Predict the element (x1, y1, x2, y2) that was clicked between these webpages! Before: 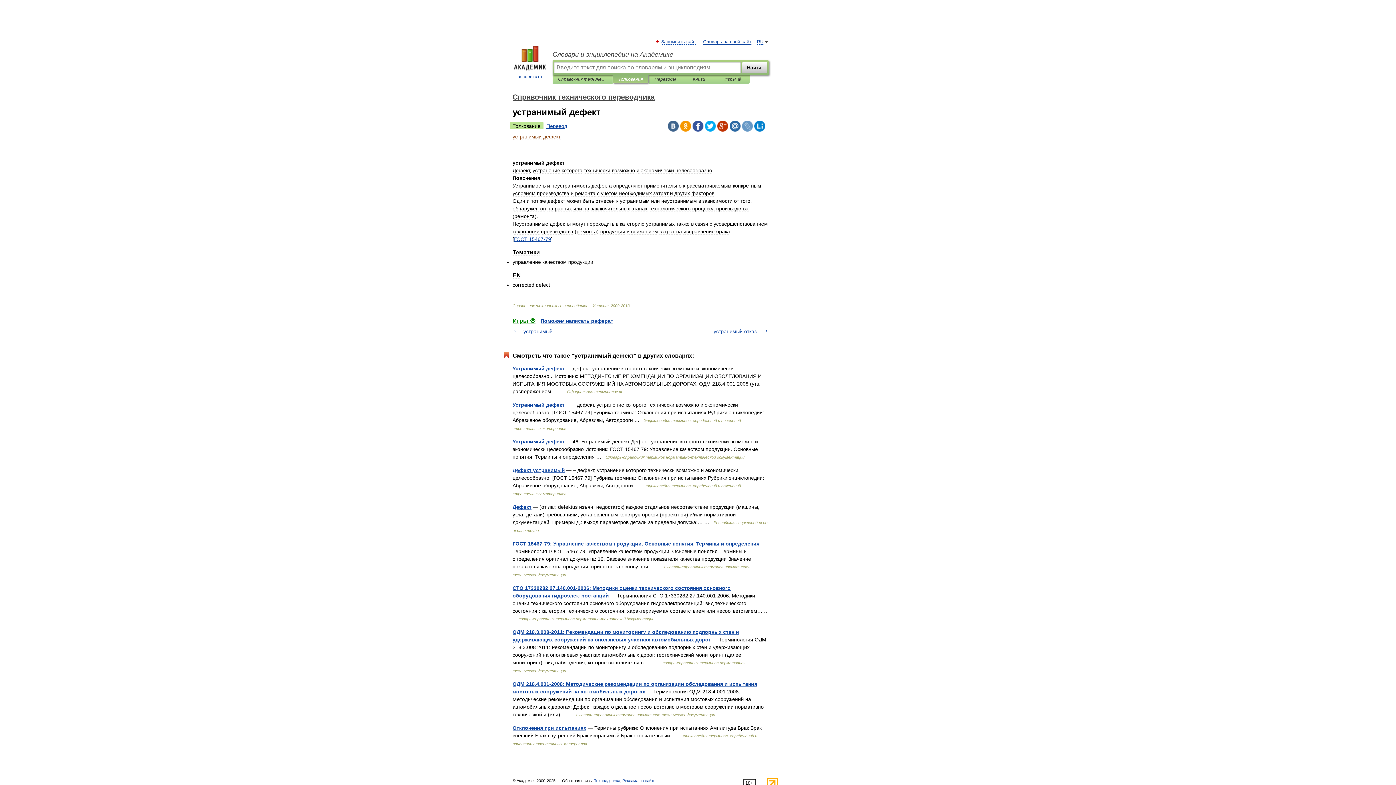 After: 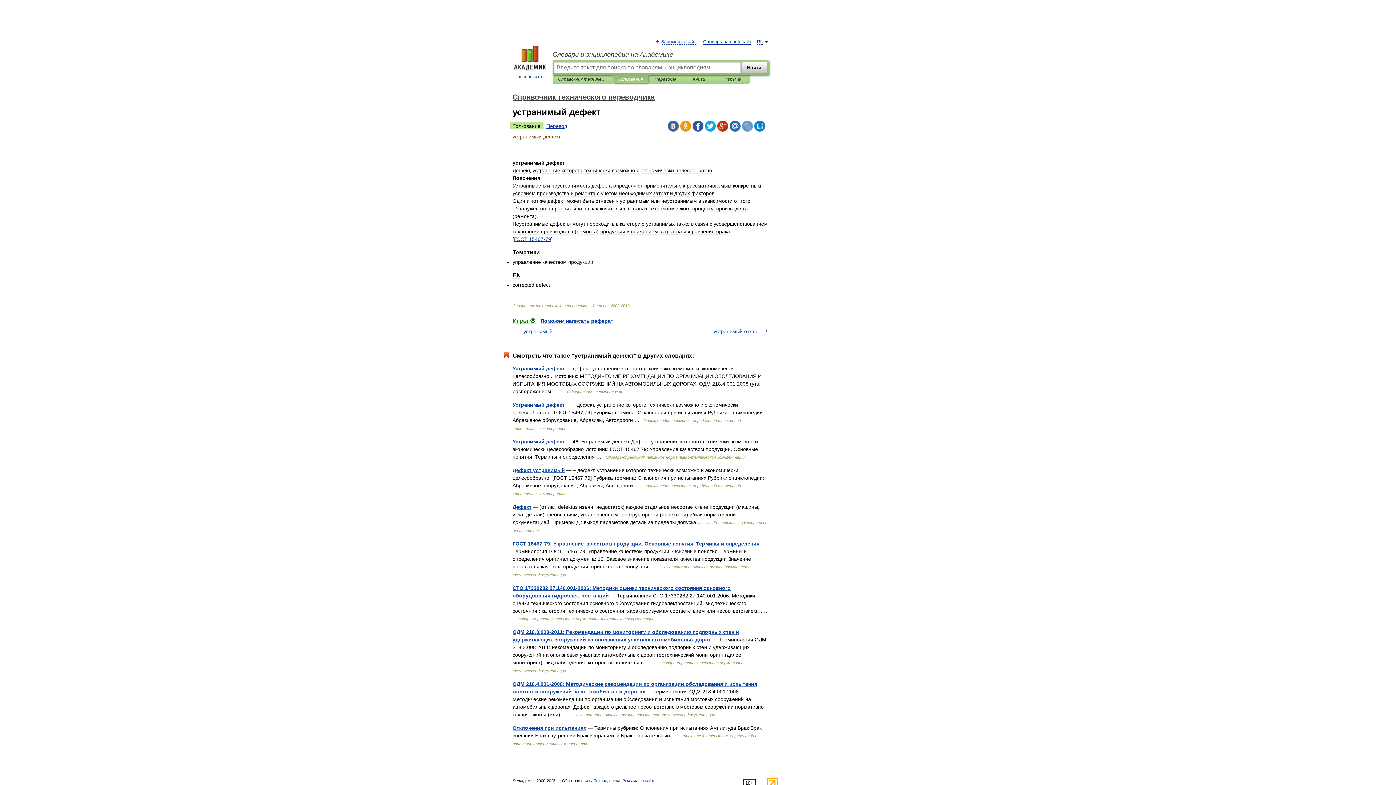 Action: bbox: (754, 120, 765, 131)